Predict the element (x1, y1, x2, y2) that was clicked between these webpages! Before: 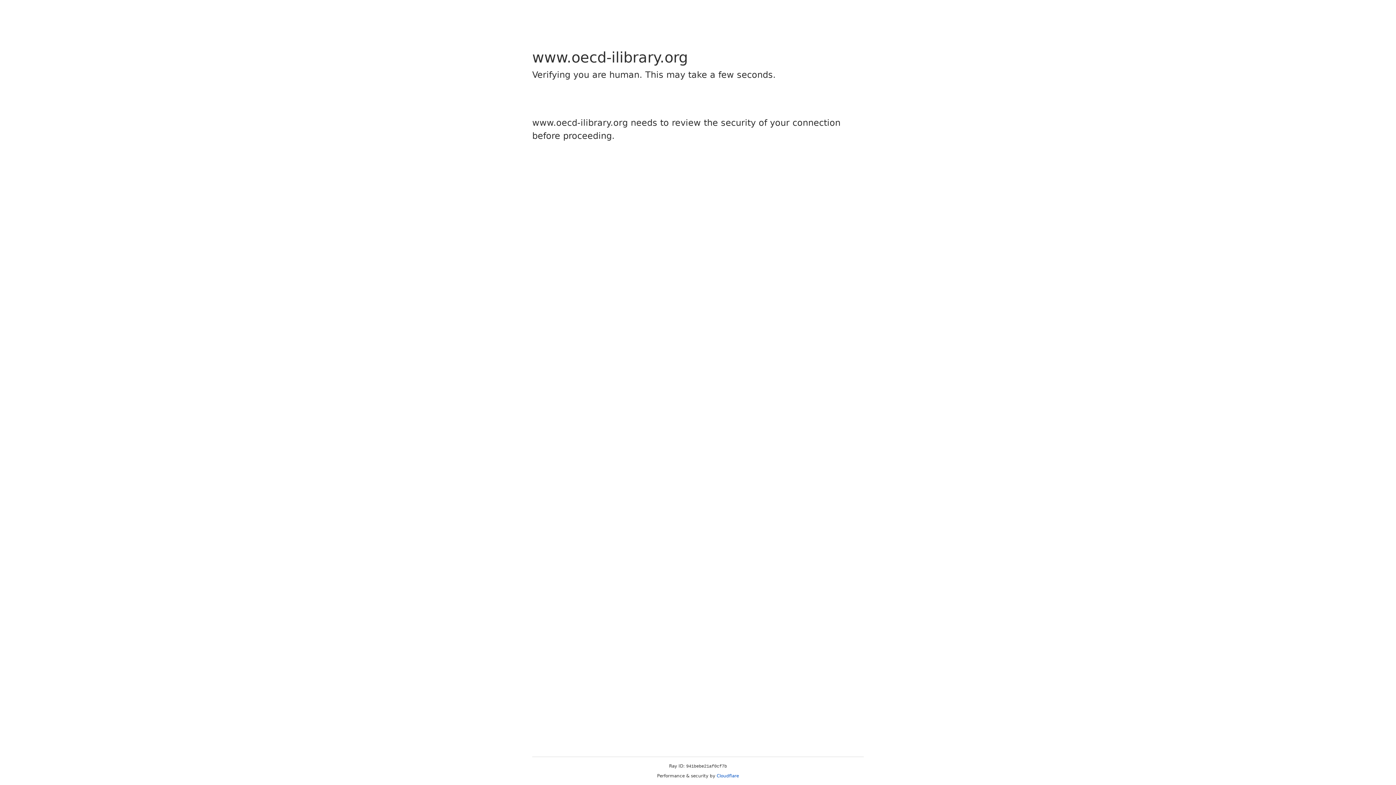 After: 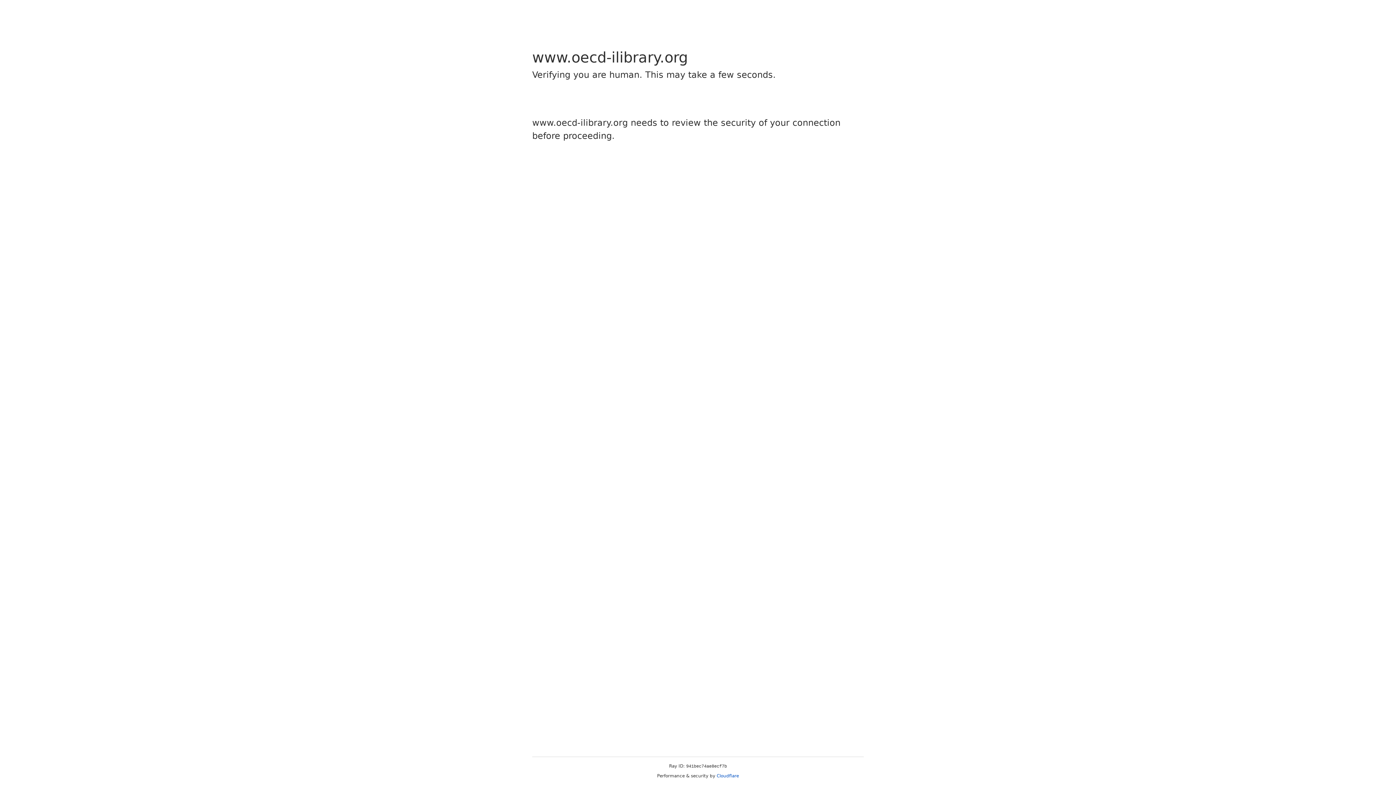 Action: label: Cloudflare bbox: (716, 773, 739, 778)